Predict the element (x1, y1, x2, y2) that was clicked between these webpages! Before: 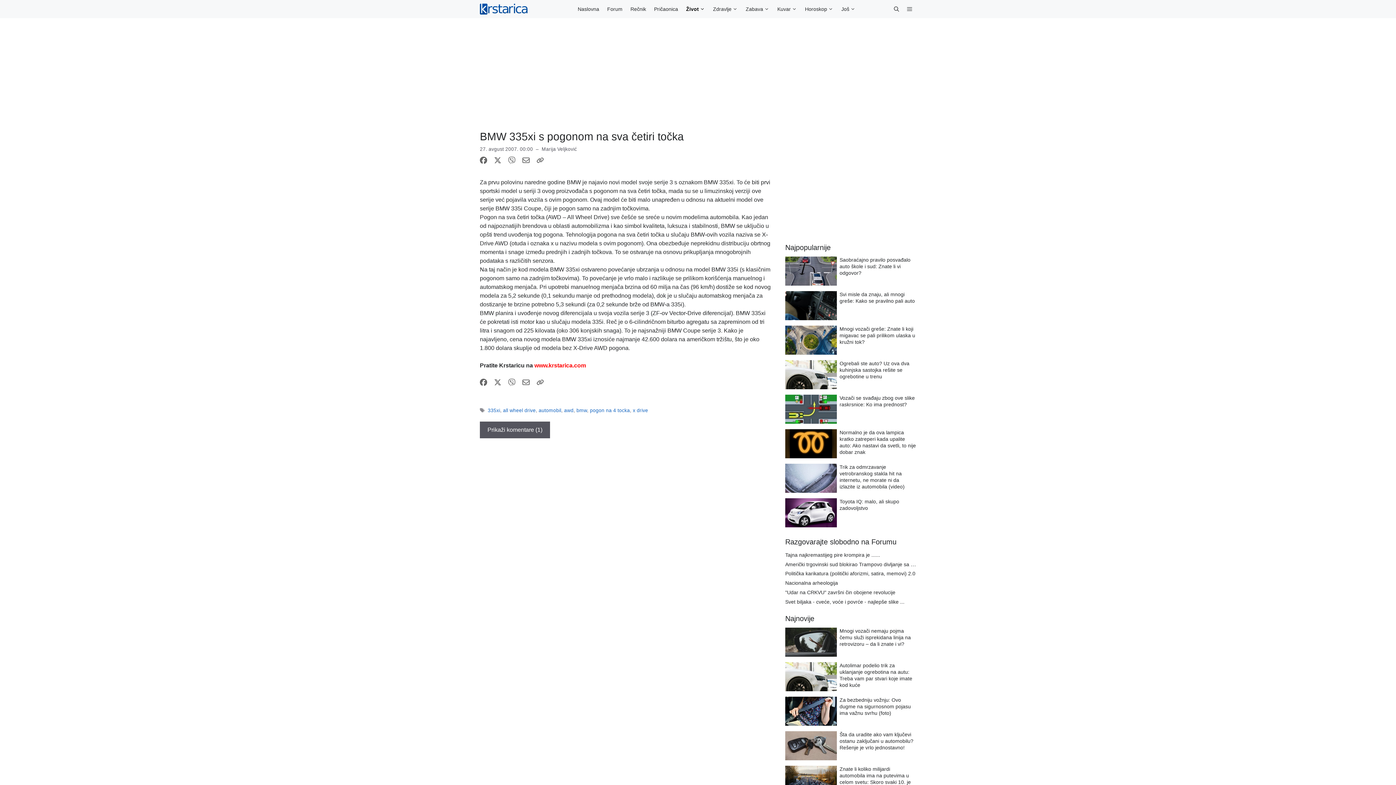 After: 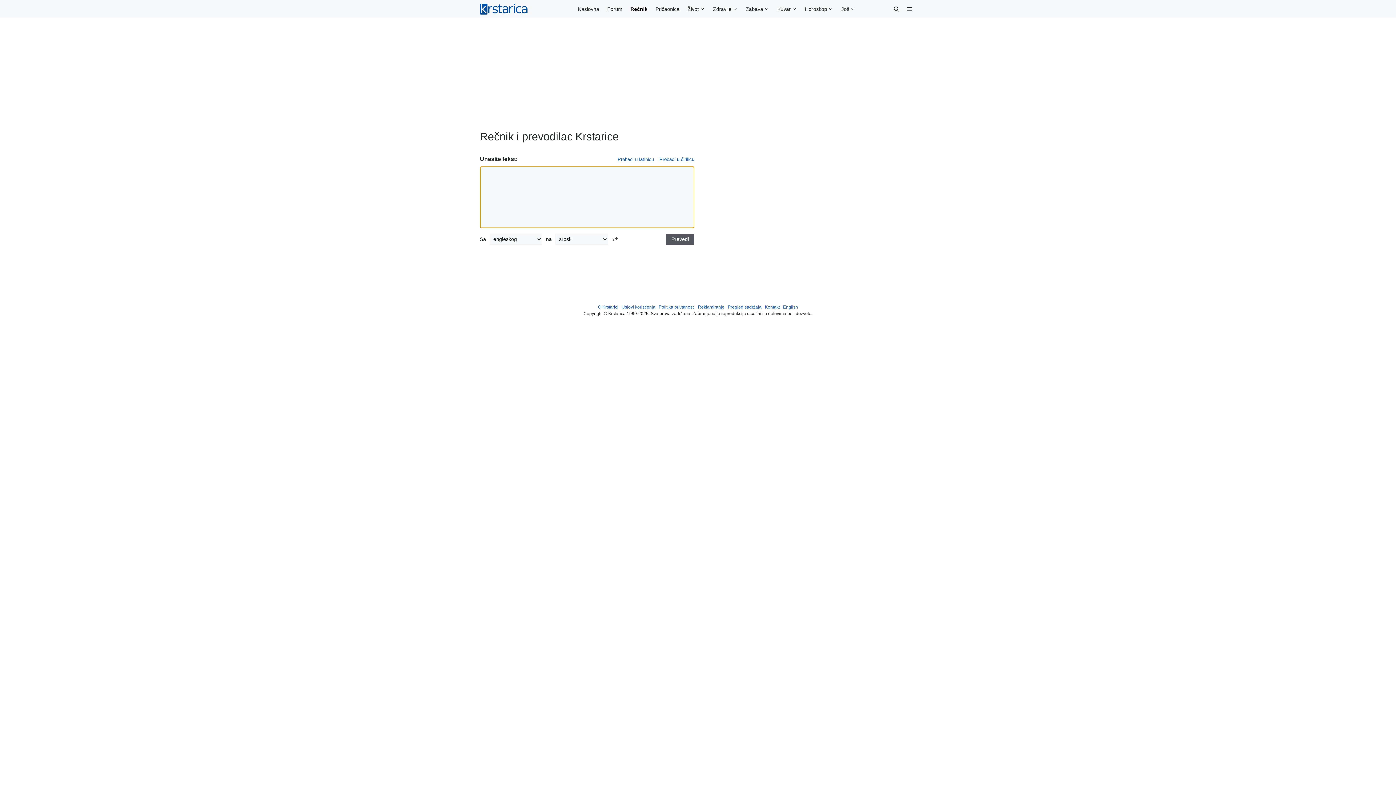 Action: bbox: (626, 0, 650, 18) label: Rečnik